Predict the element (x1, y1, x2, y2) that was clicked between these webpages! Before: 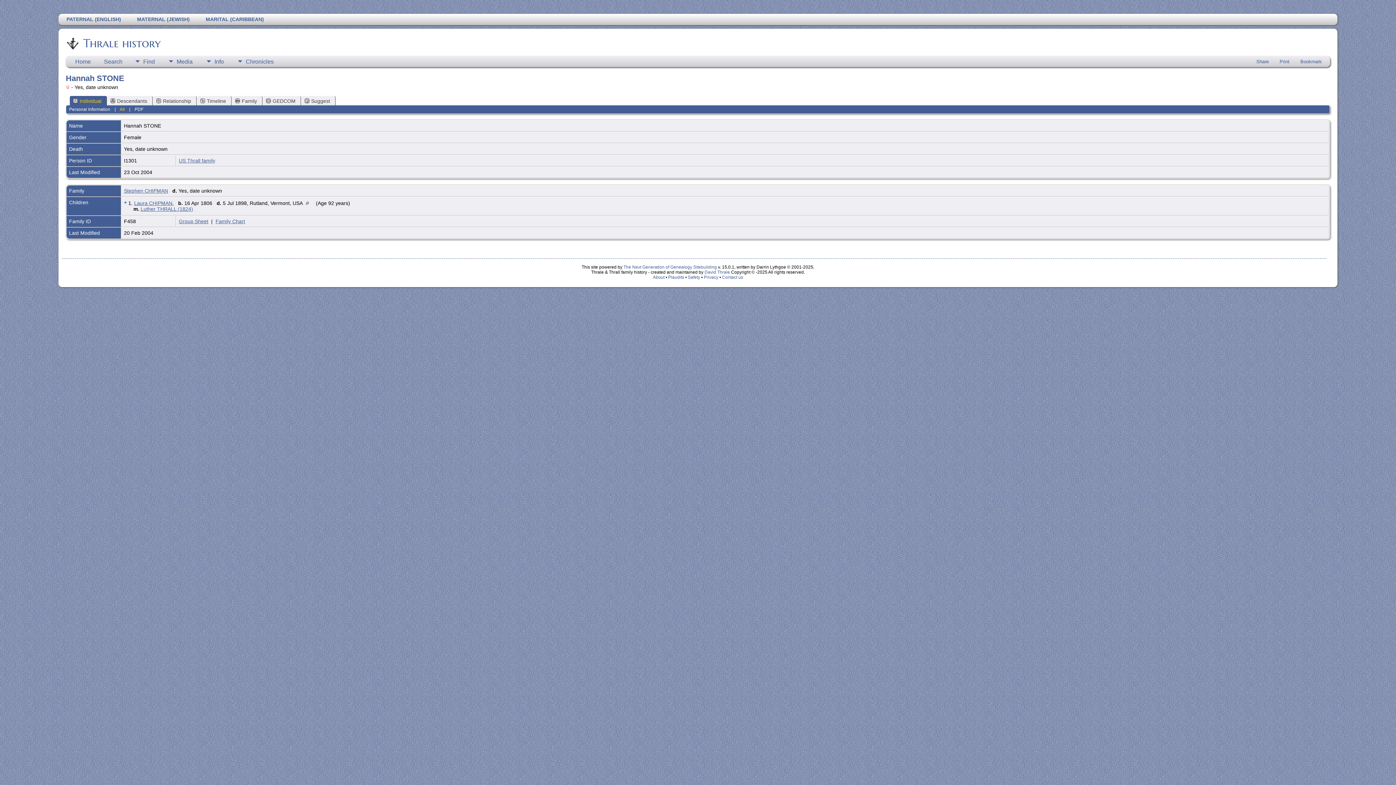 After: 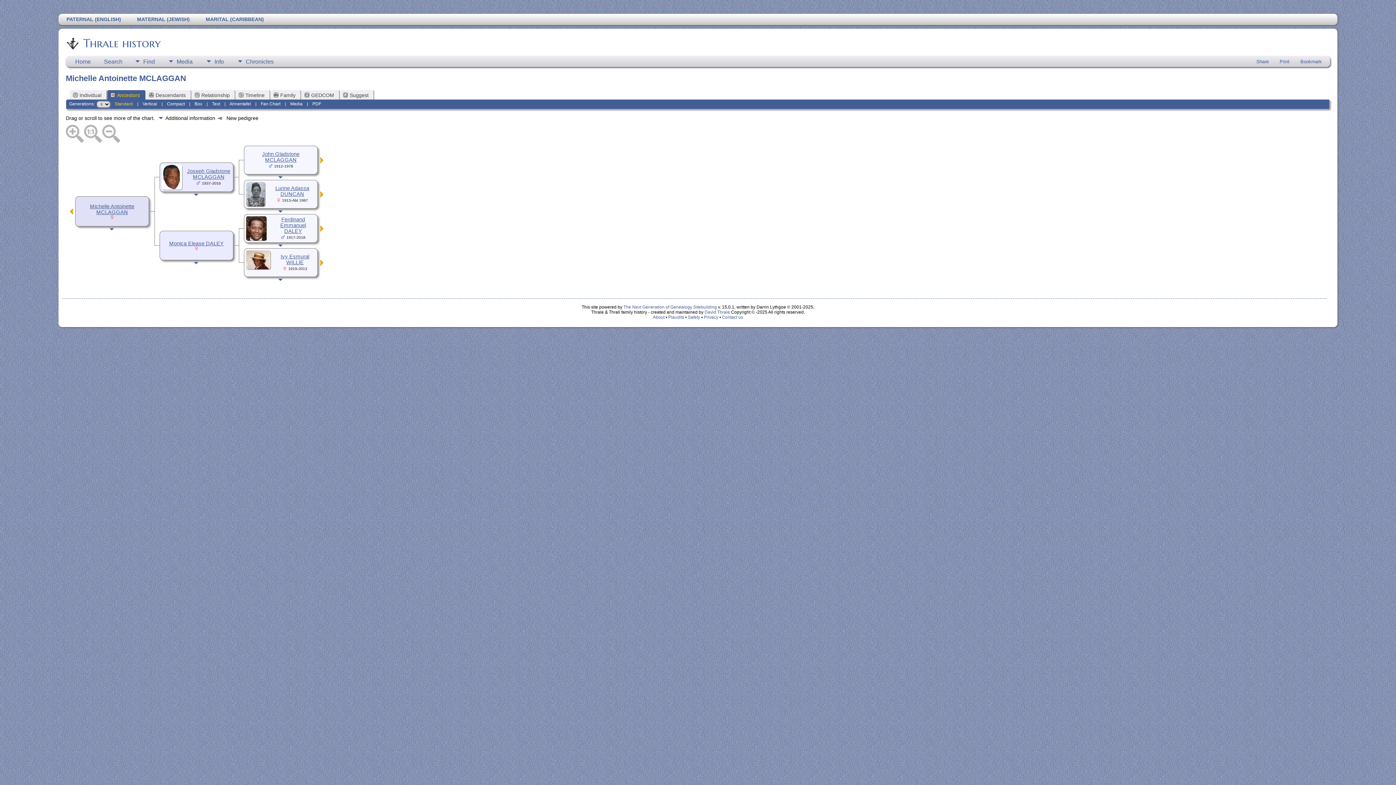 Action: label: MARITAL (CARIBBEAN) bbox: (197, 13, 271, 25)